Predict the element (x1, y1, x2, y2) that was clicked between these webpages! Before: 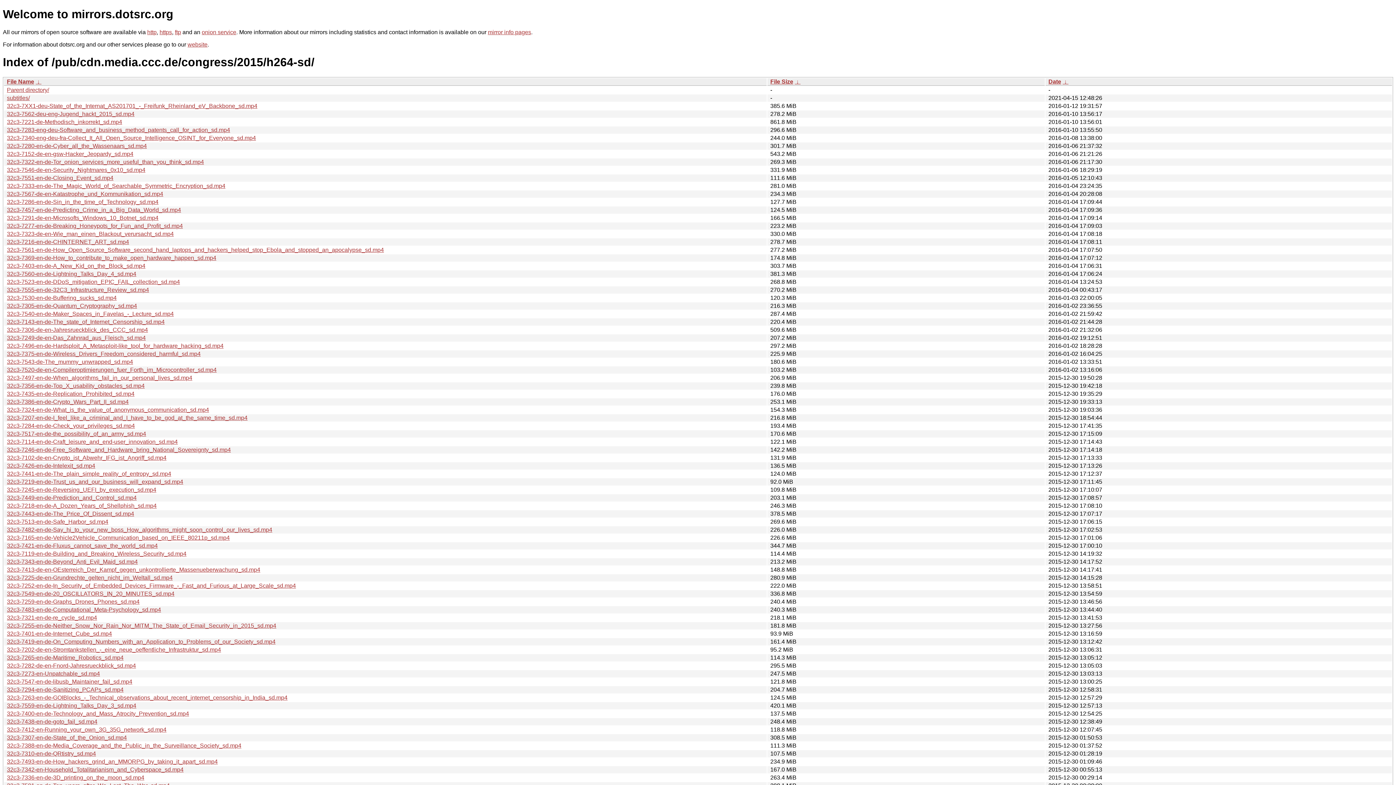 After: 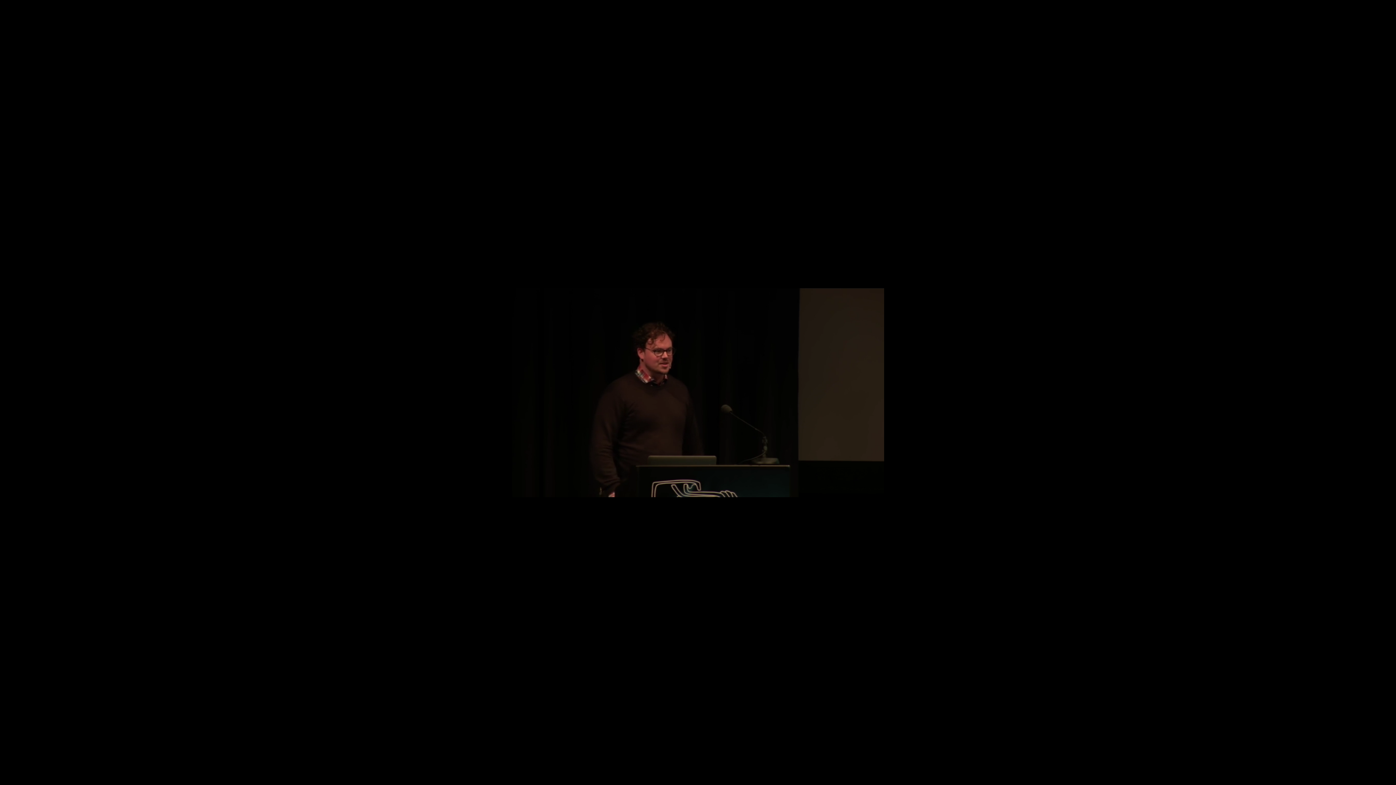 Action: label: 32c3-7438-en-de-goto_fail_sd.mp4 bbox: (6, 718, 97, 725)